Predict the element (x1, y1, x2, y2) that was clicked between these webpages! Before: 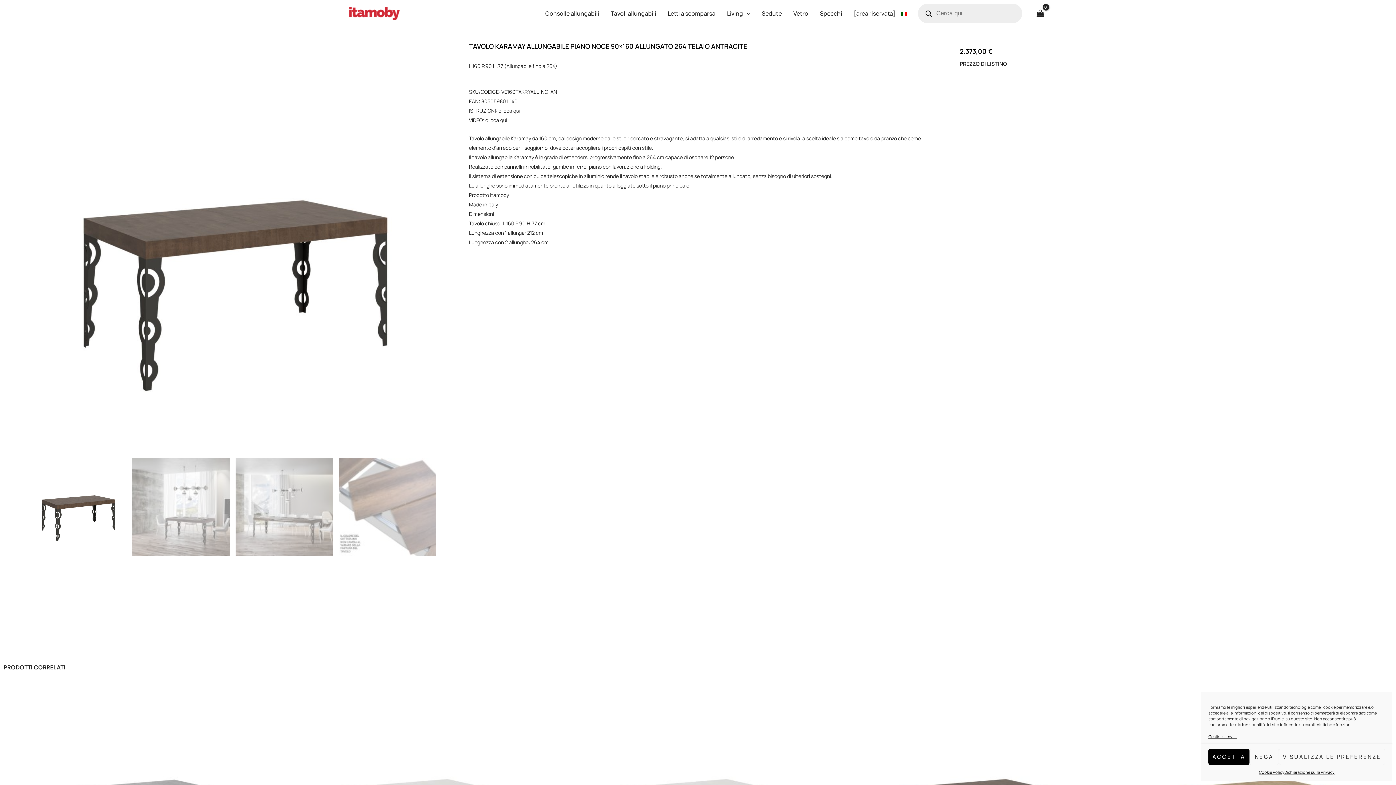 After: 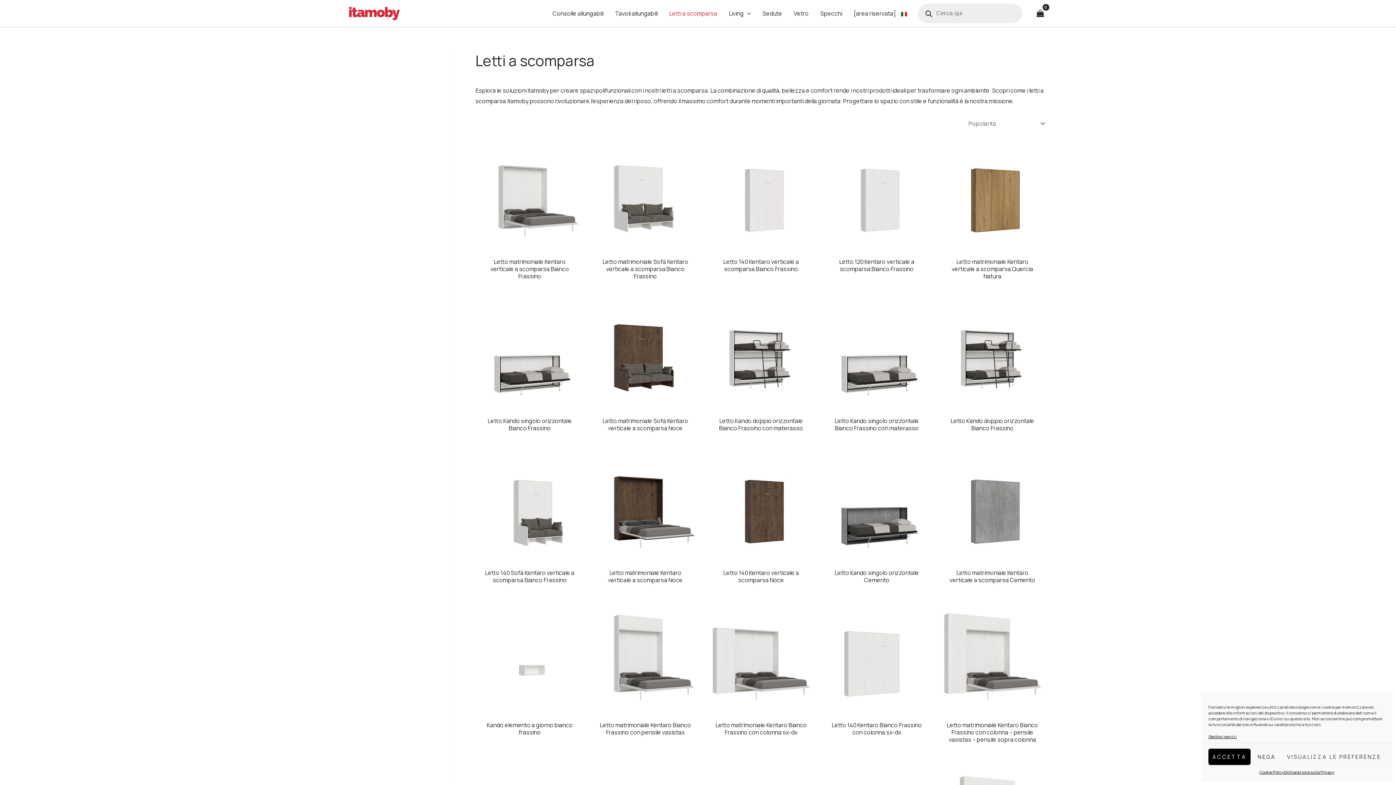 Action: label: Letti a scomparsa bbox: (662, 8, 721, 18)